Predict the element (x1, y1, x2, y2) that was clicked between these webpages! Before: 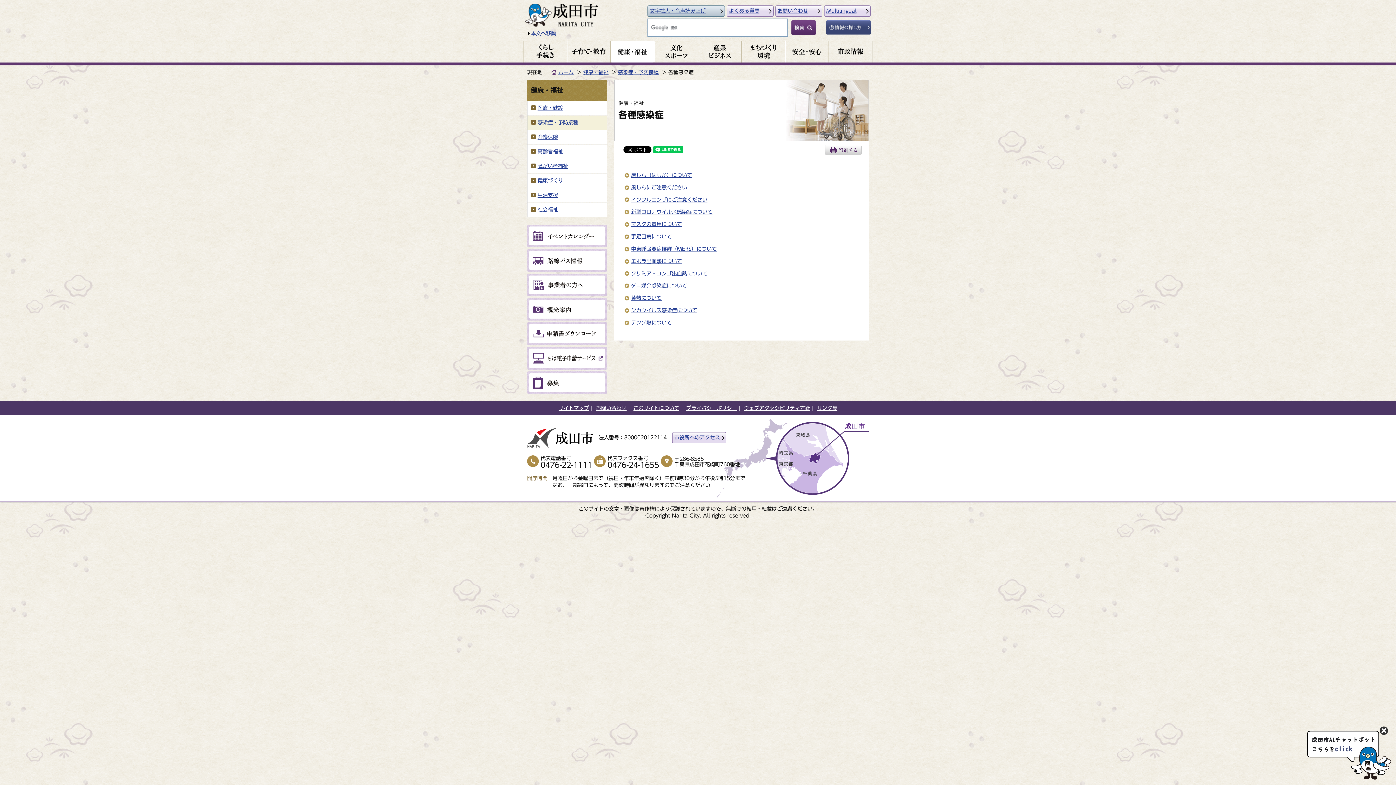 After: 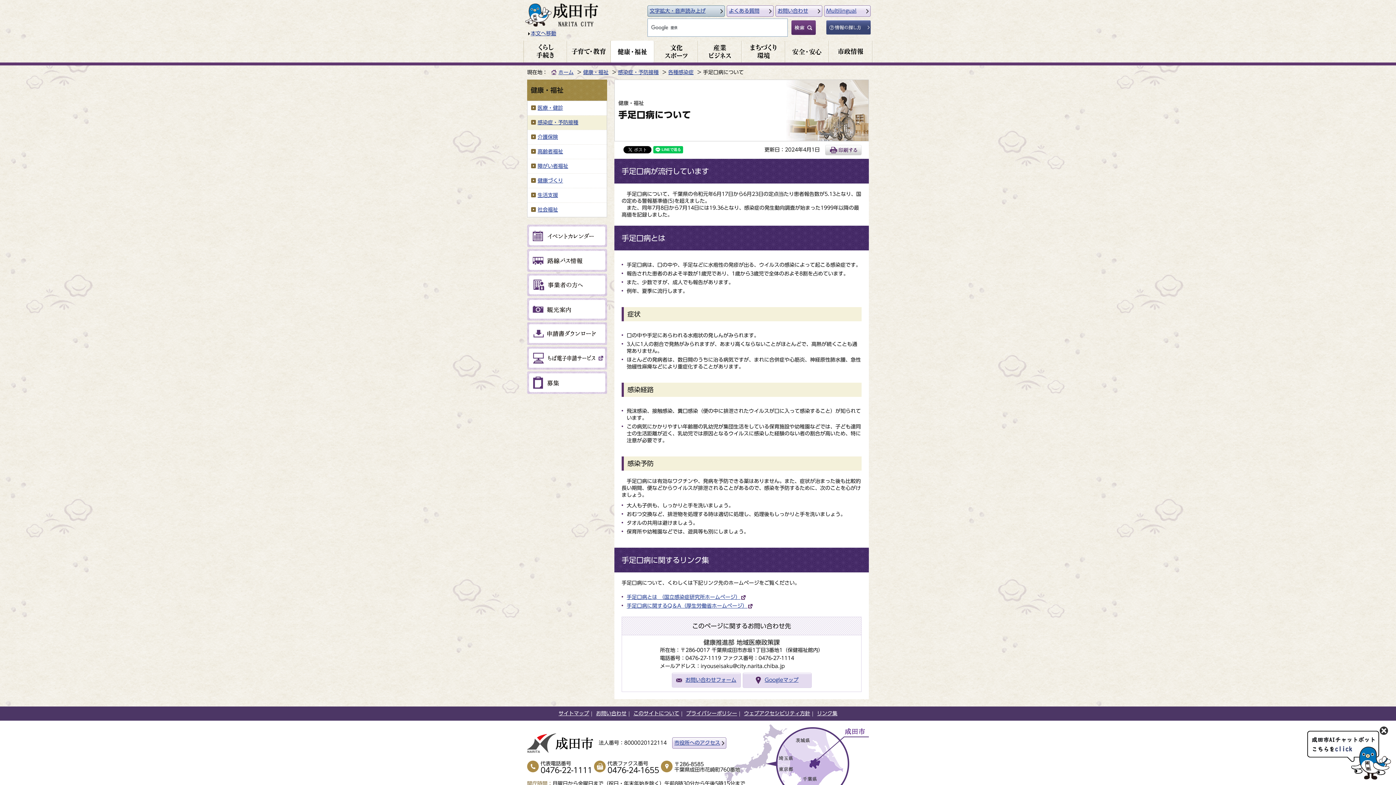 Action: label: 手足口病について bbox: (624, 234, 672, 239)